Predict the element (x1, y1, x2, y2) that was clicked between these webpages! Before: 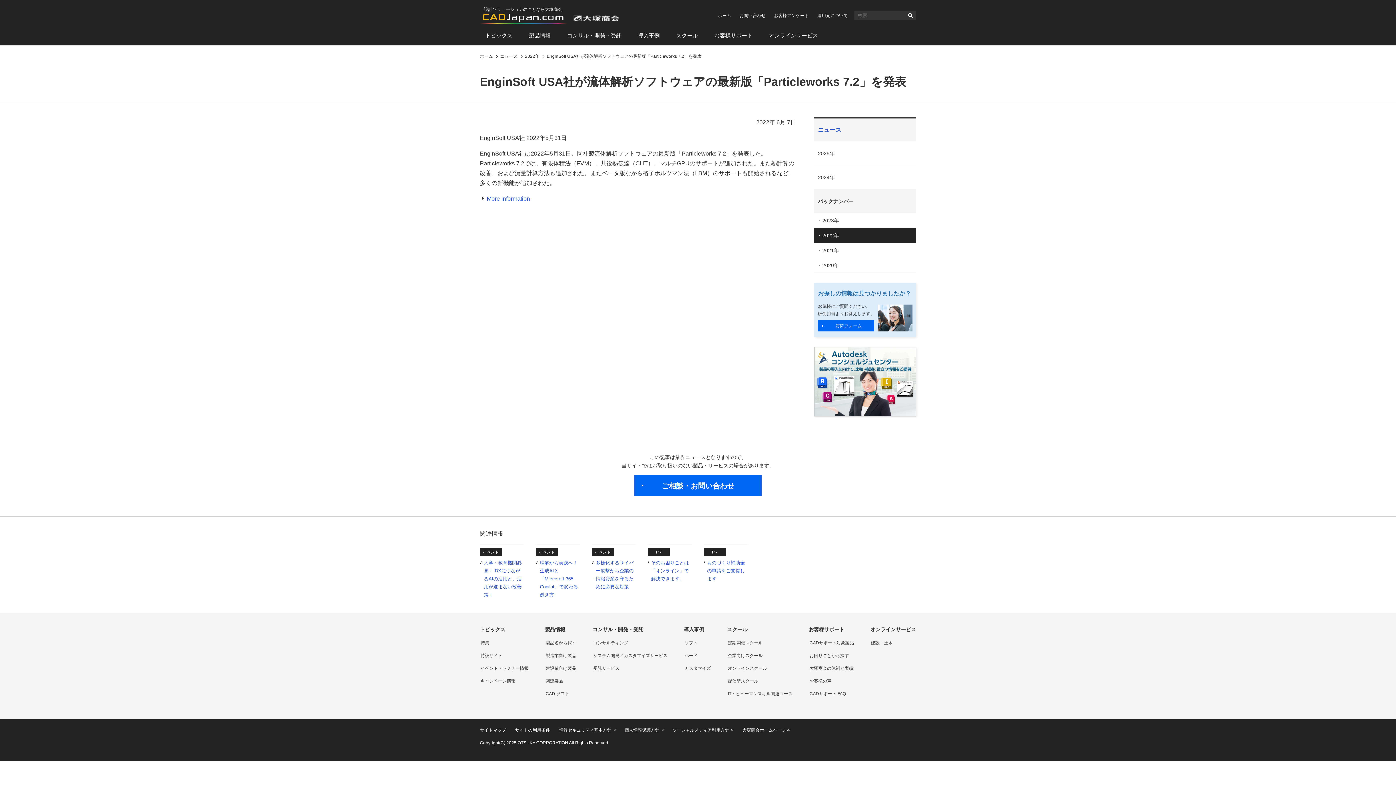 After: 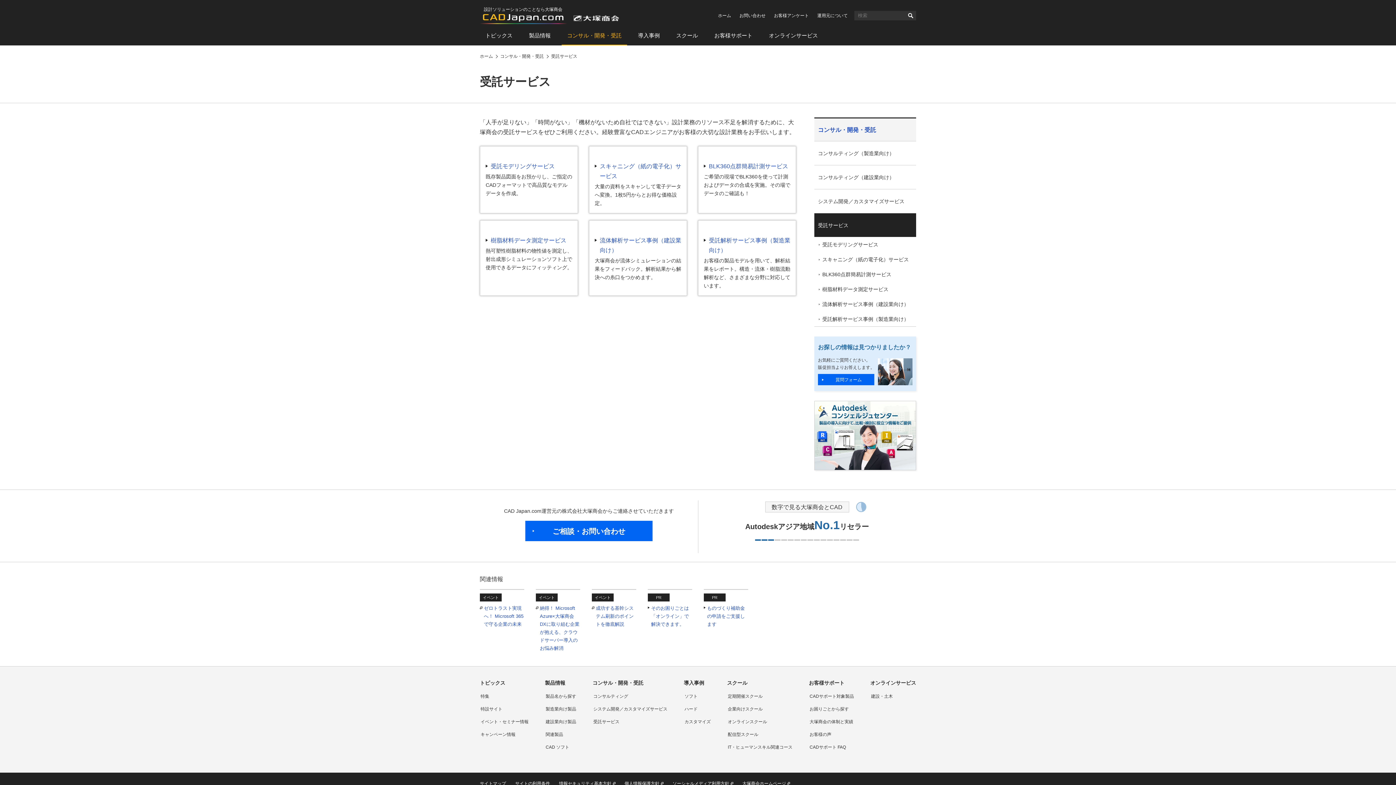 Action: bbox: (593, 666, 619, 671) label: 受託サービス